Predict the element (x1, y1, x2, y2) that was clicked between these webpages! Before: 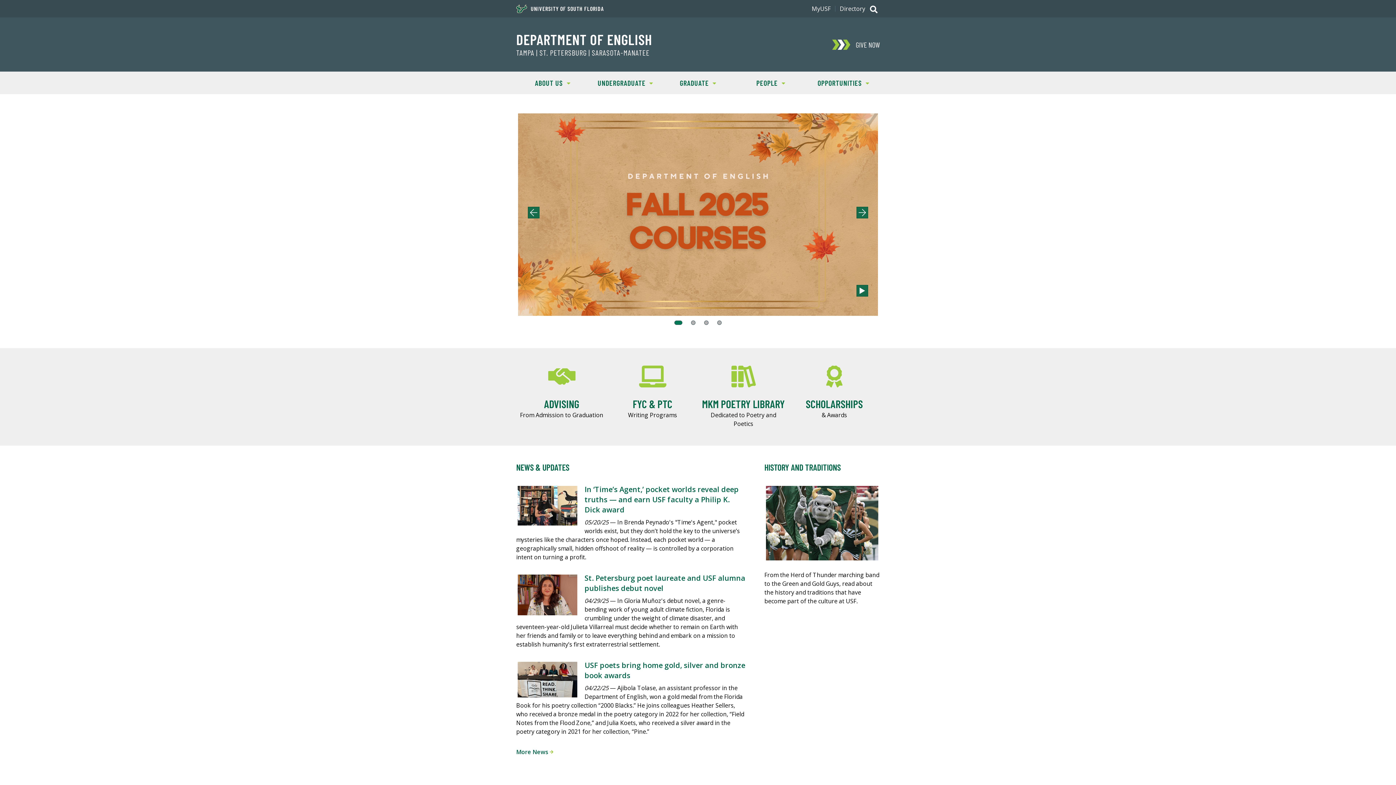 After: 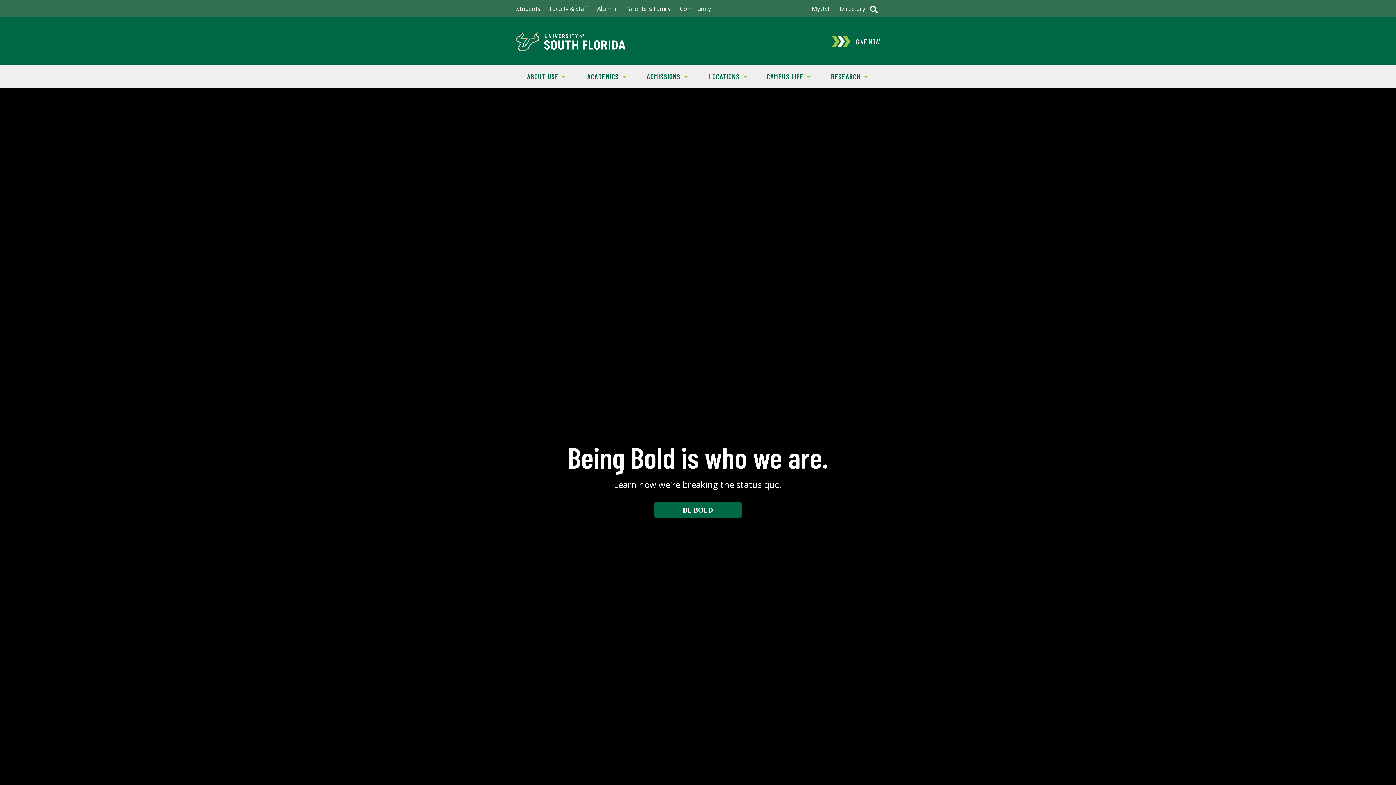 Action: bbox: (516, 5, 604, 11) label: UNIVERSITY OF SOUTH FLORIDA